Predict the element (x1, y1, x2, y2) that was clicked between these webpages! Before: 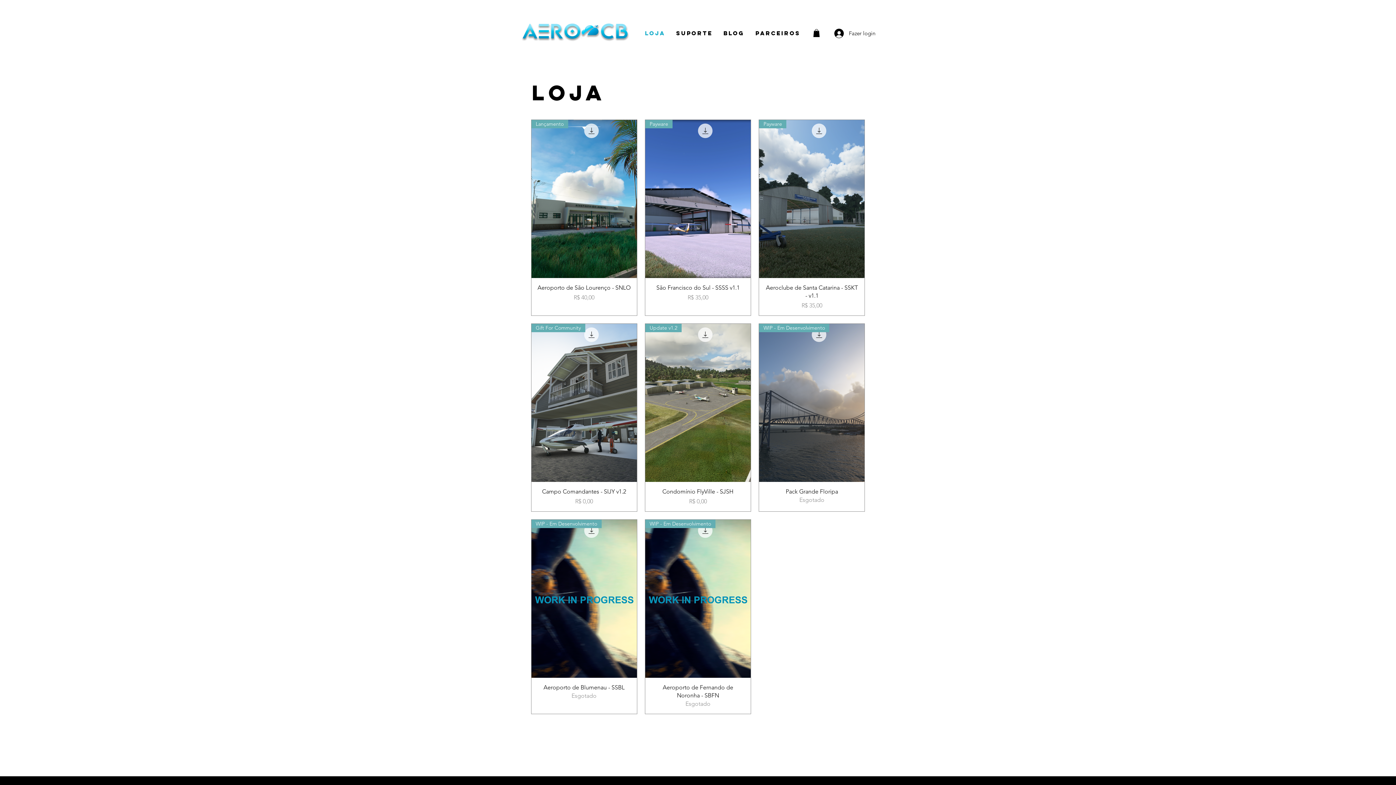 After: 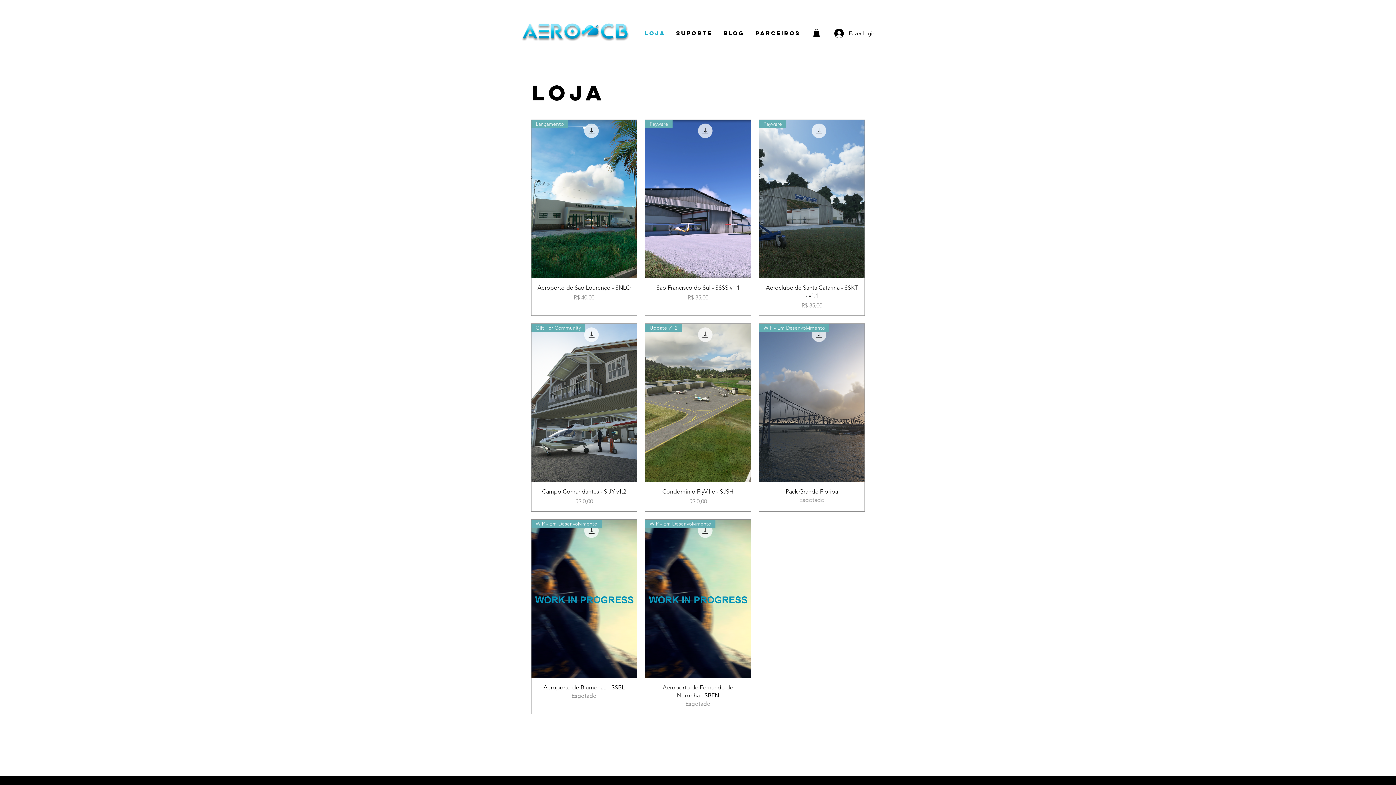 Action: bbox: (813, 29, 820, 36)